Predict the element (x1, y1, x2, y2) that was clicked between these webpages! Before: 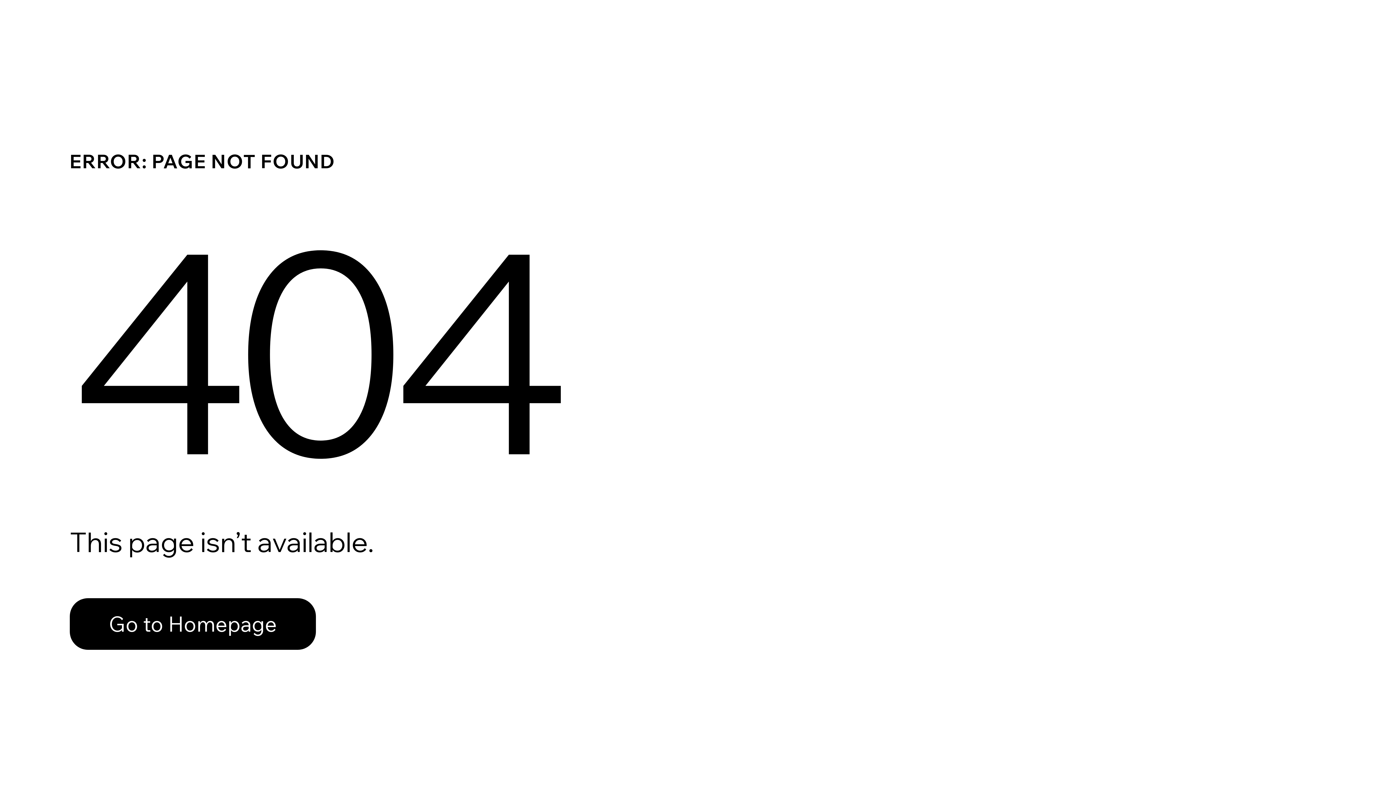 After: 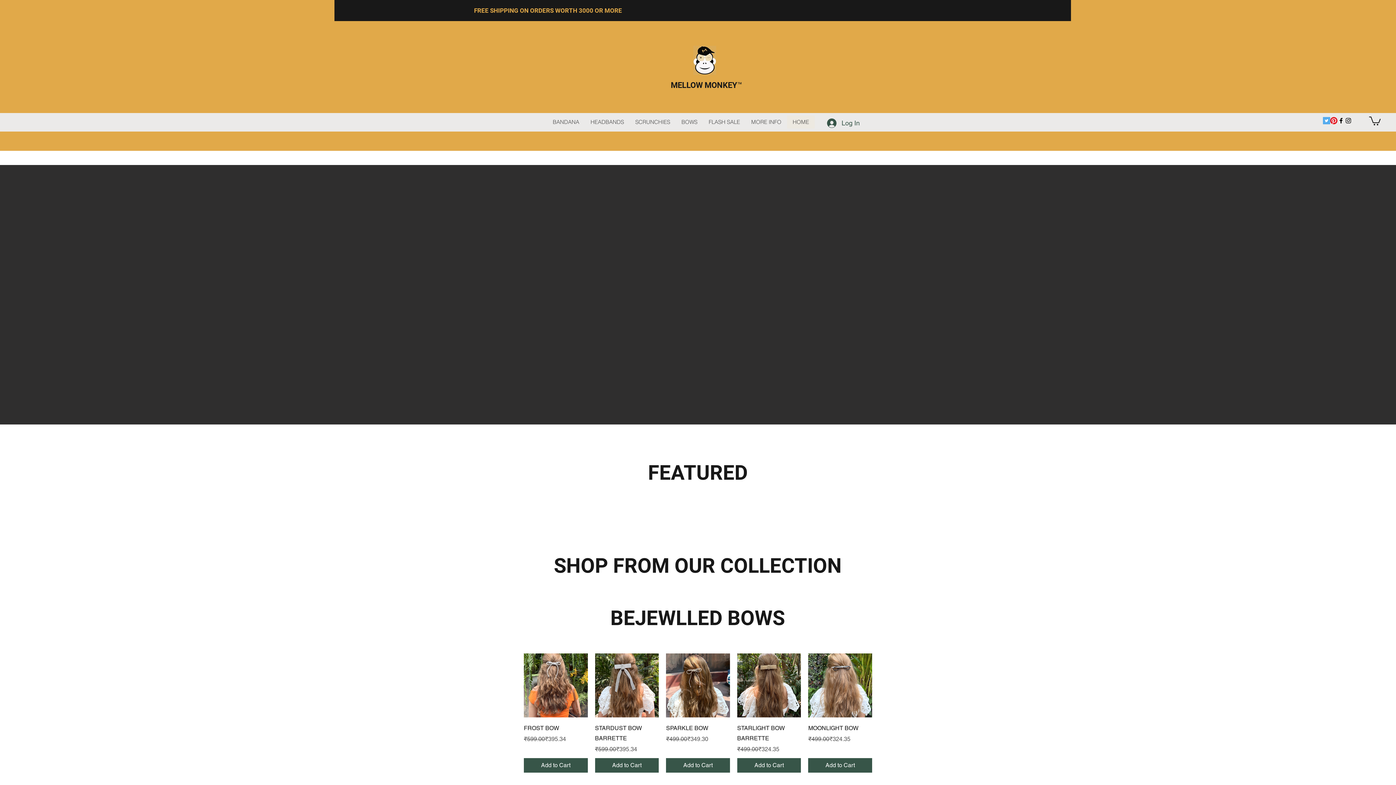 Action: label: Go to Homepage bbox: (69, 582, 768, 659)